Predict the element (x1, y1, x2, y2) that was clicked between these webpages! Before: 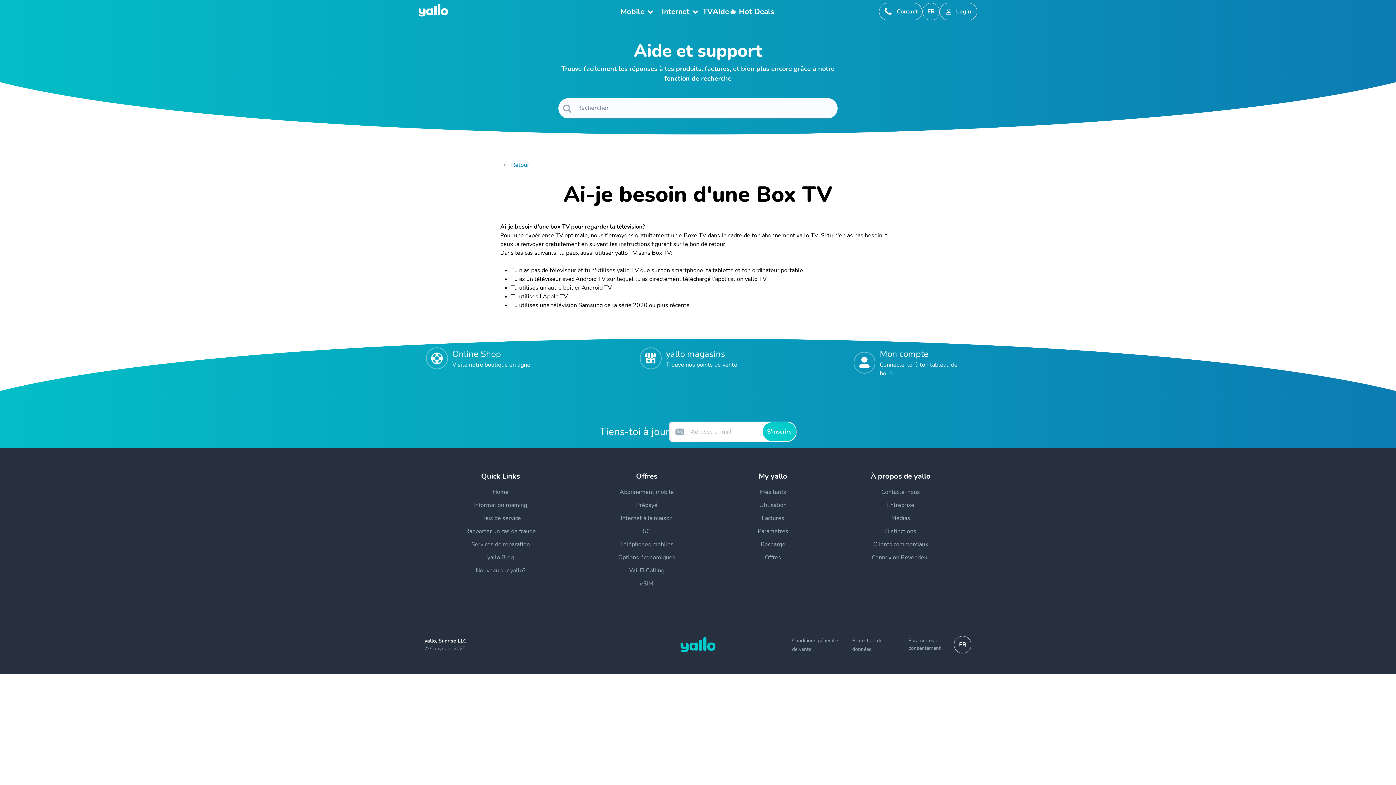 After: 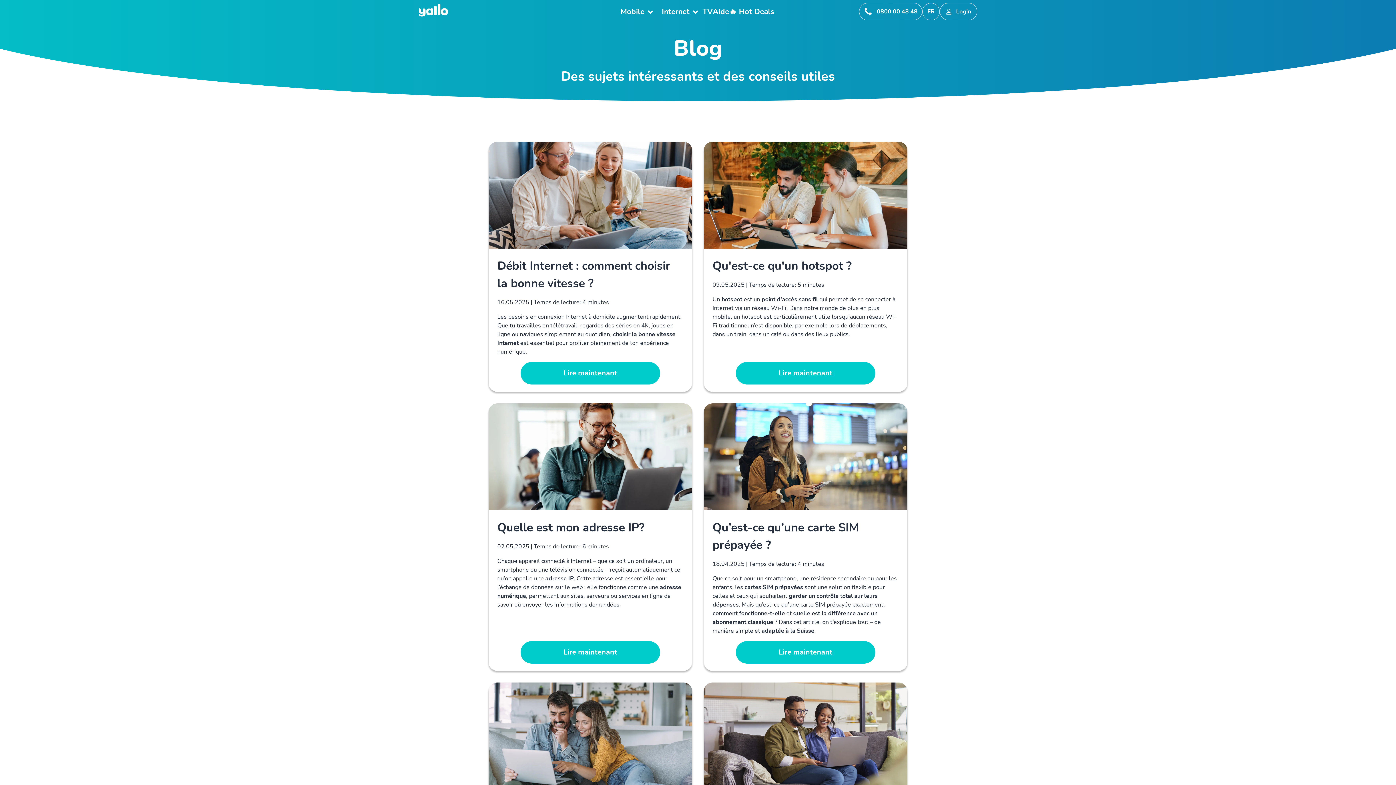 Action: bbox: (487, 553, 514, 561) label: yallo Blog